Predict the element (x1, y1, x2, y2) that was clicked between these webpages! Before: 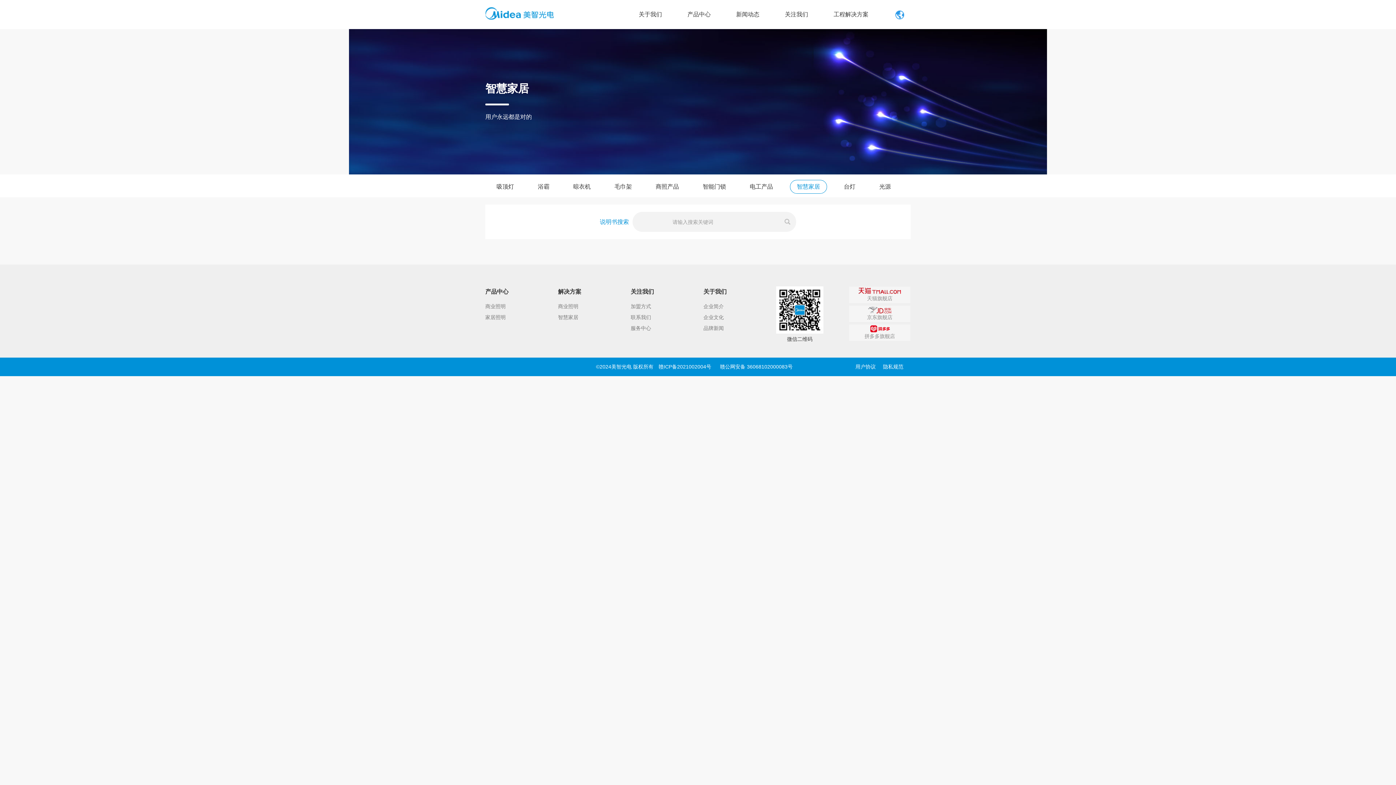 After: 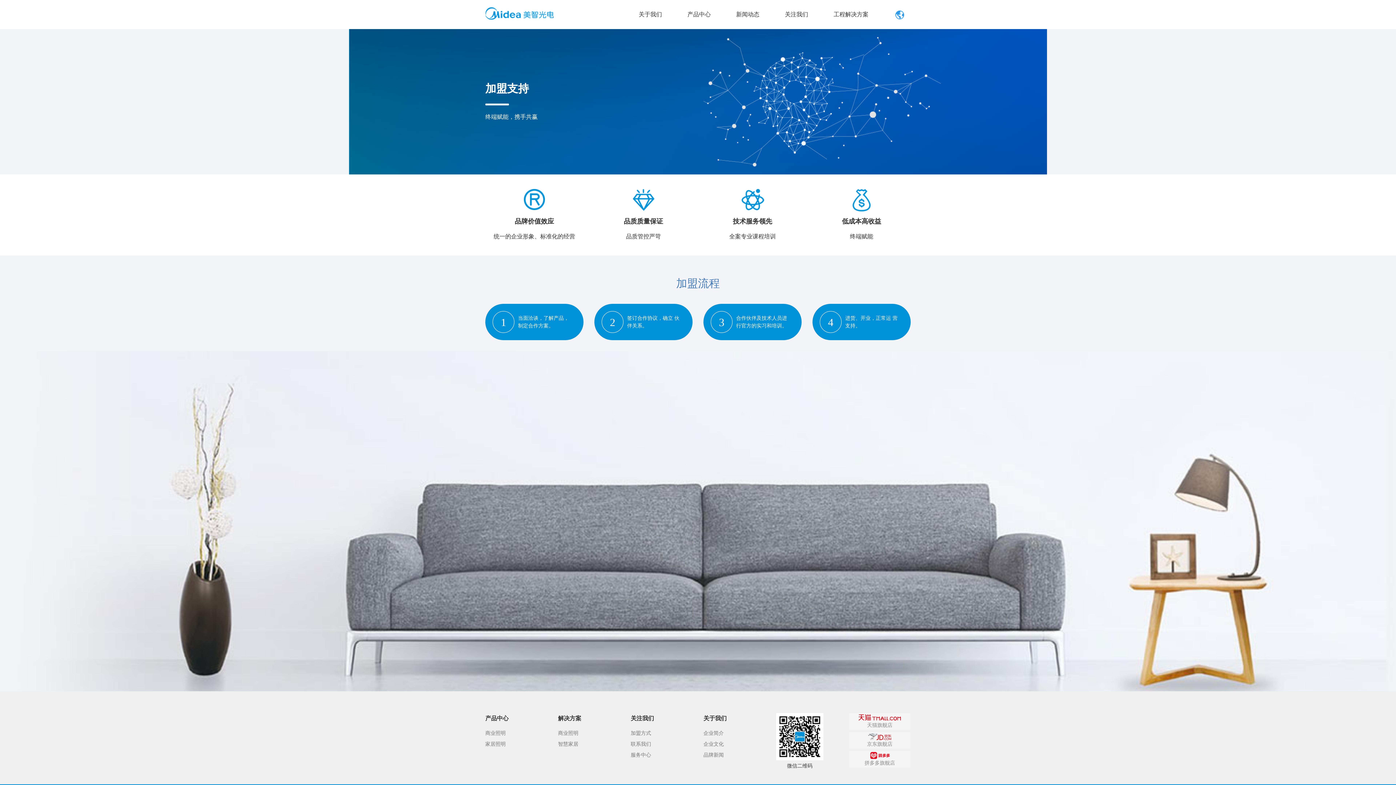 Action: label: 关注我们 bbox: (779, 0, 813, 29)